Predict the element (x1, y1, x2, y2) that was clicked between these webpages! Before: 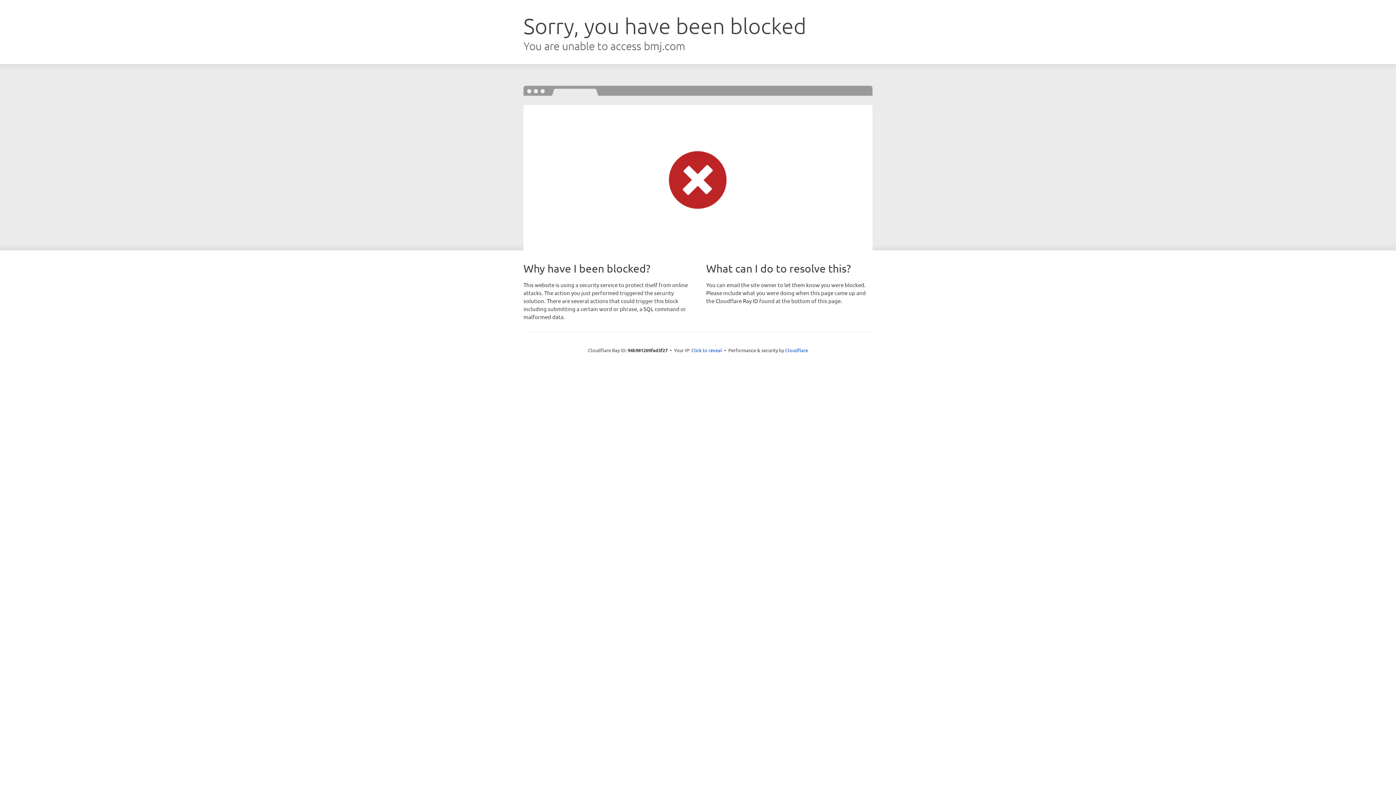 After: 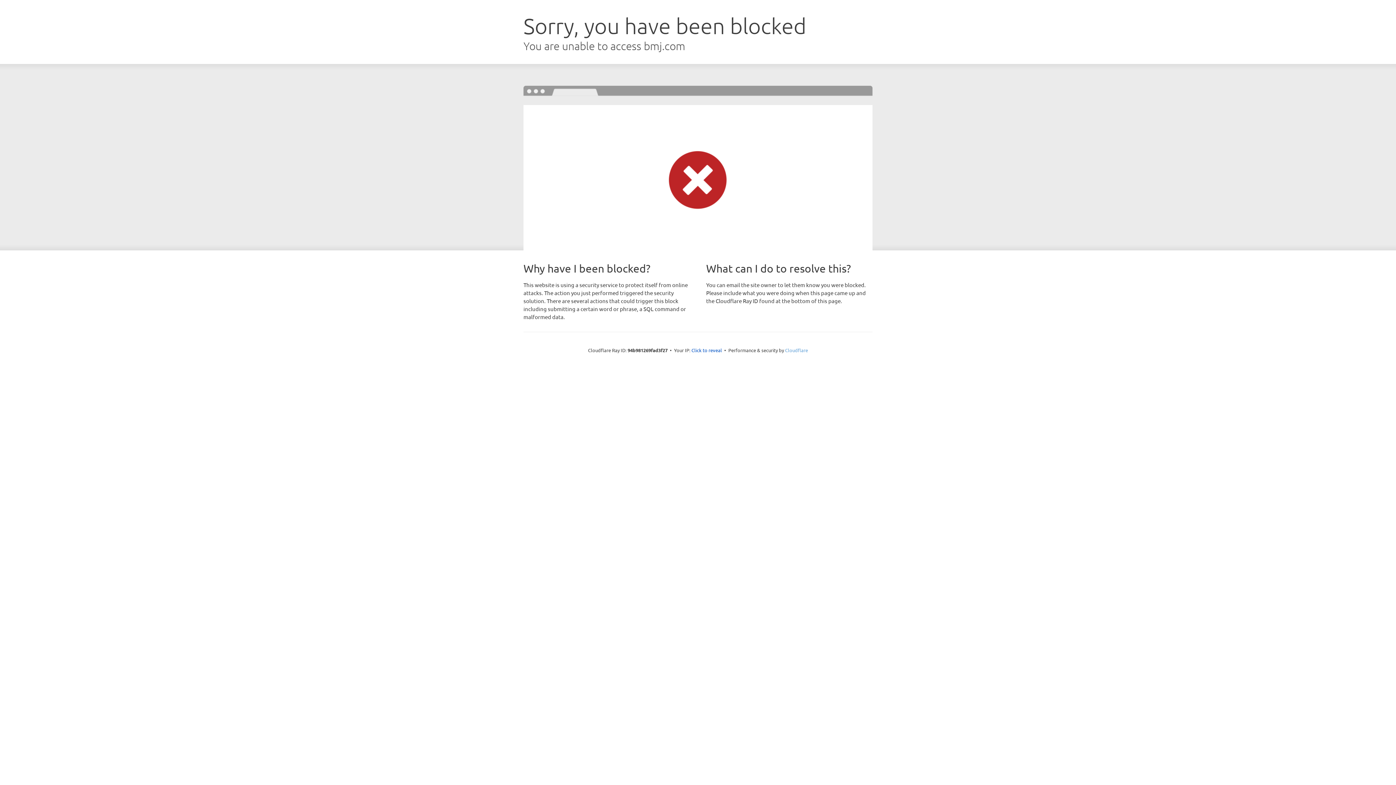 Action: label: Cloudflare bbox: (785, 347, 808, 353)